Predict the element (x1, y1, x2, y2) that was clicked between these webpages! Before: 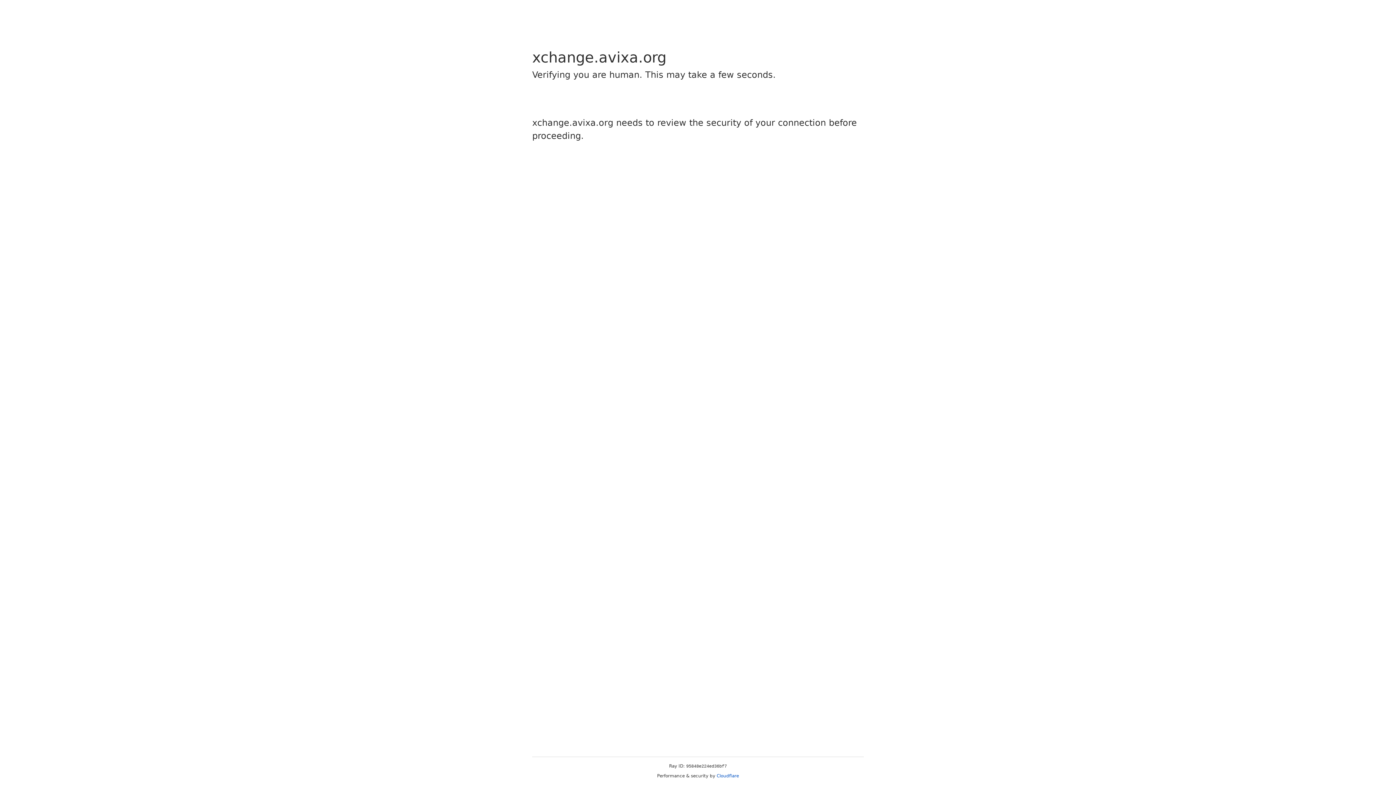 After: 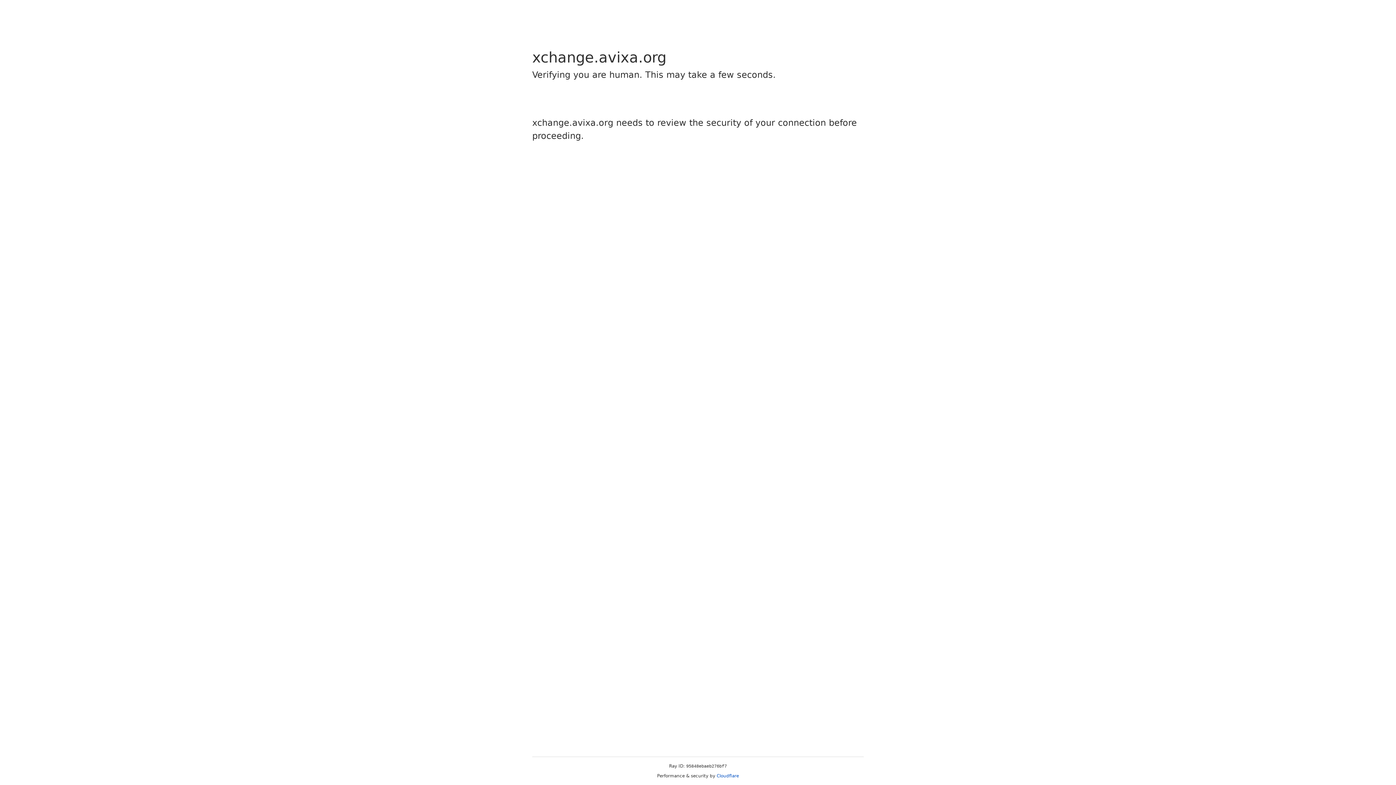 Action: bbox: (716, 773, 739, 778) label: Cloudflare